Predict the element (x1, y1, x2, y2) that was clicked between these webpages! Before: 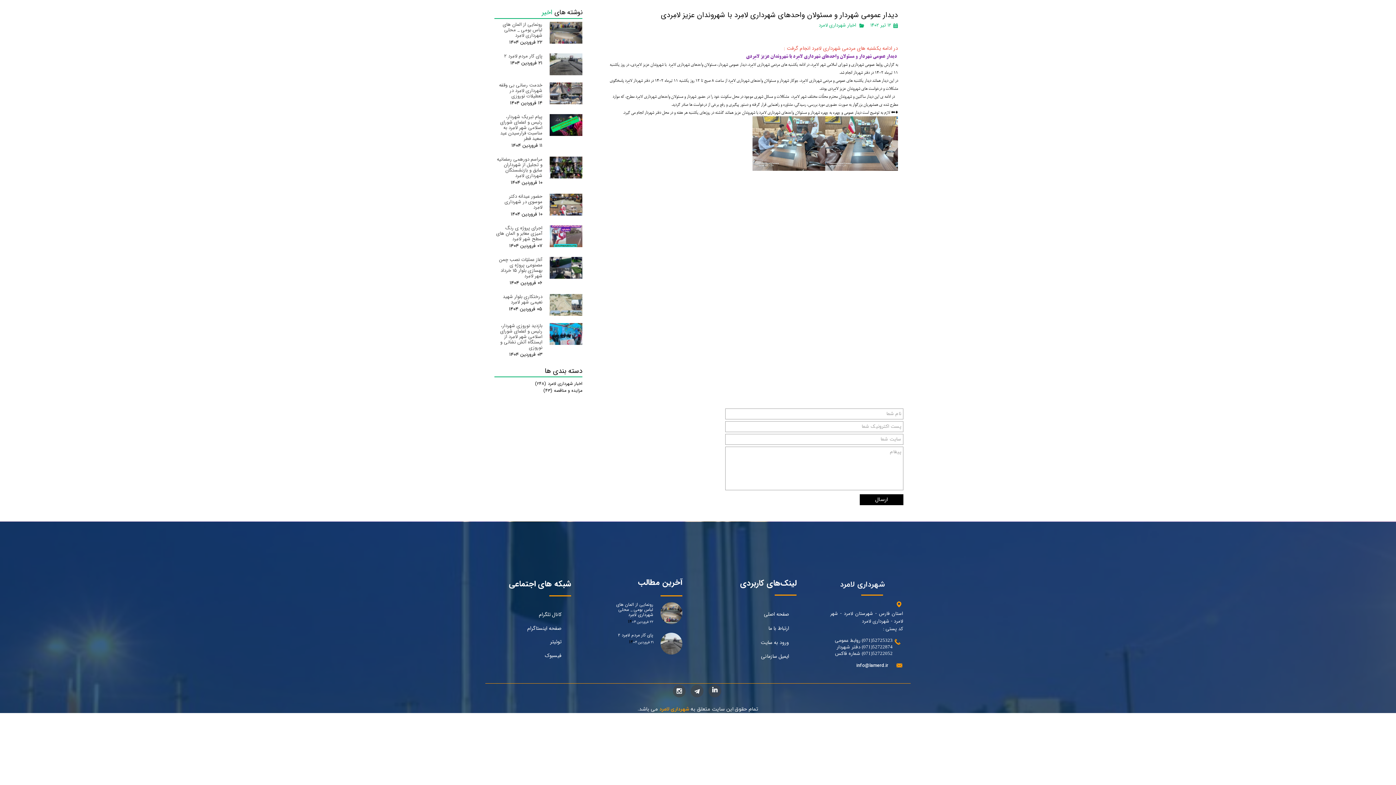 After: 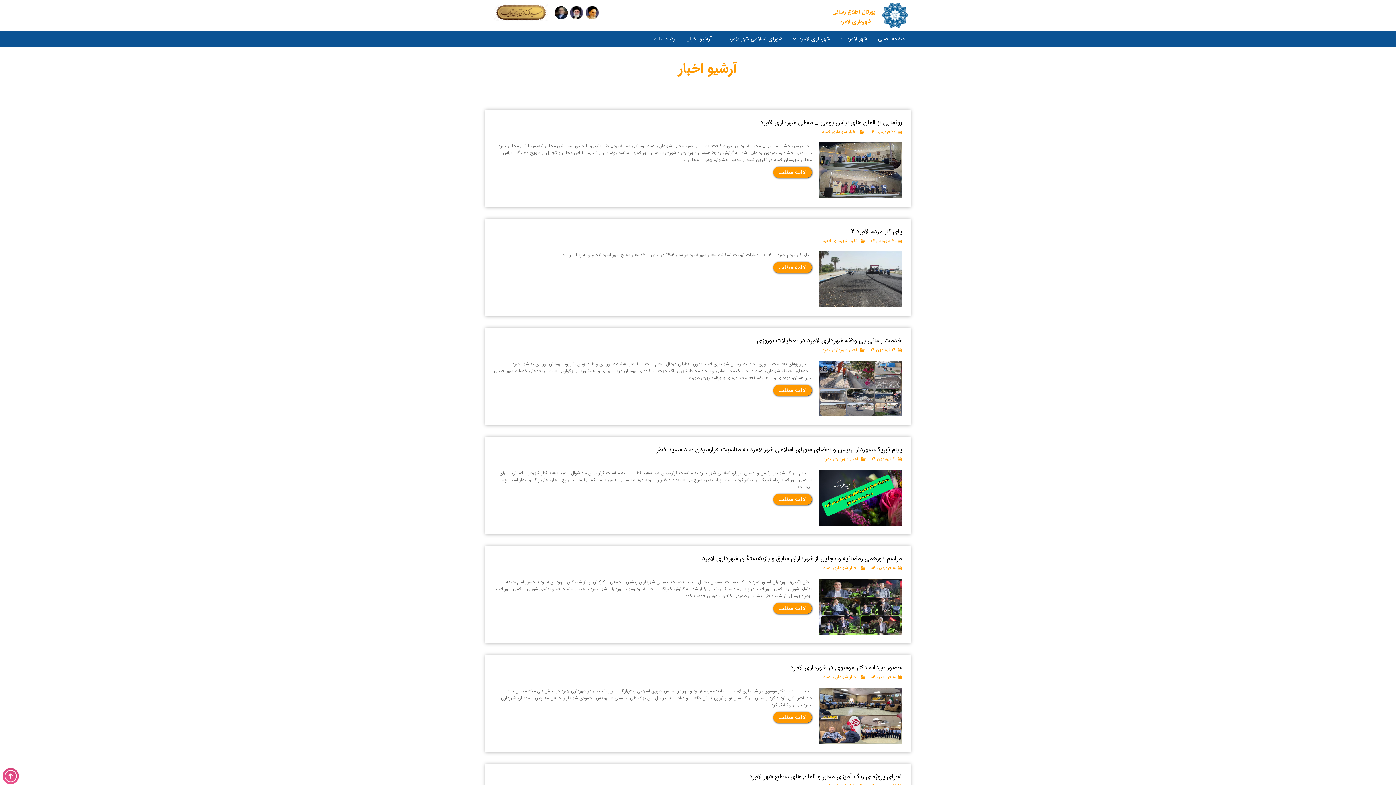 Action: label: اخبار شهرداری لامرد(۲۴۸) bbox: (535, 380, 582, 387)